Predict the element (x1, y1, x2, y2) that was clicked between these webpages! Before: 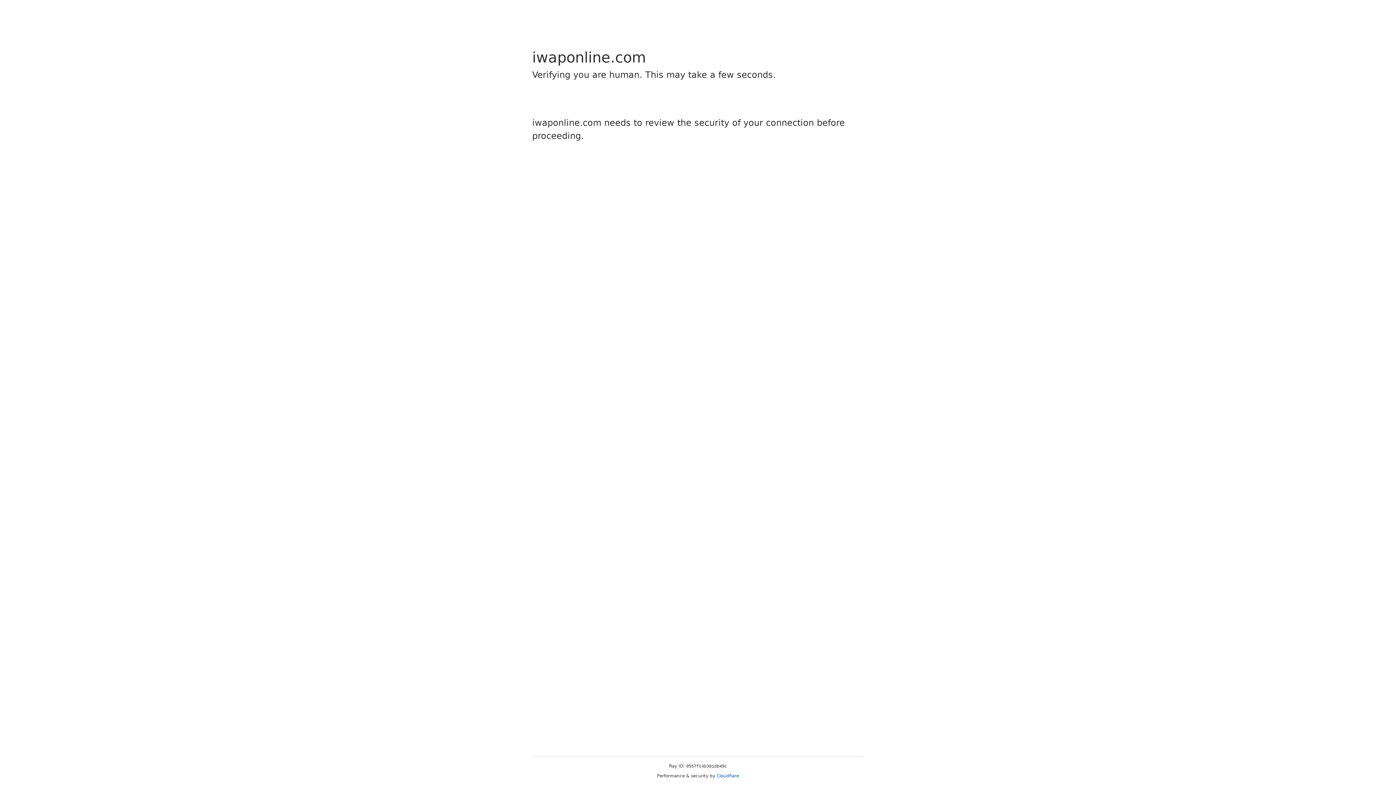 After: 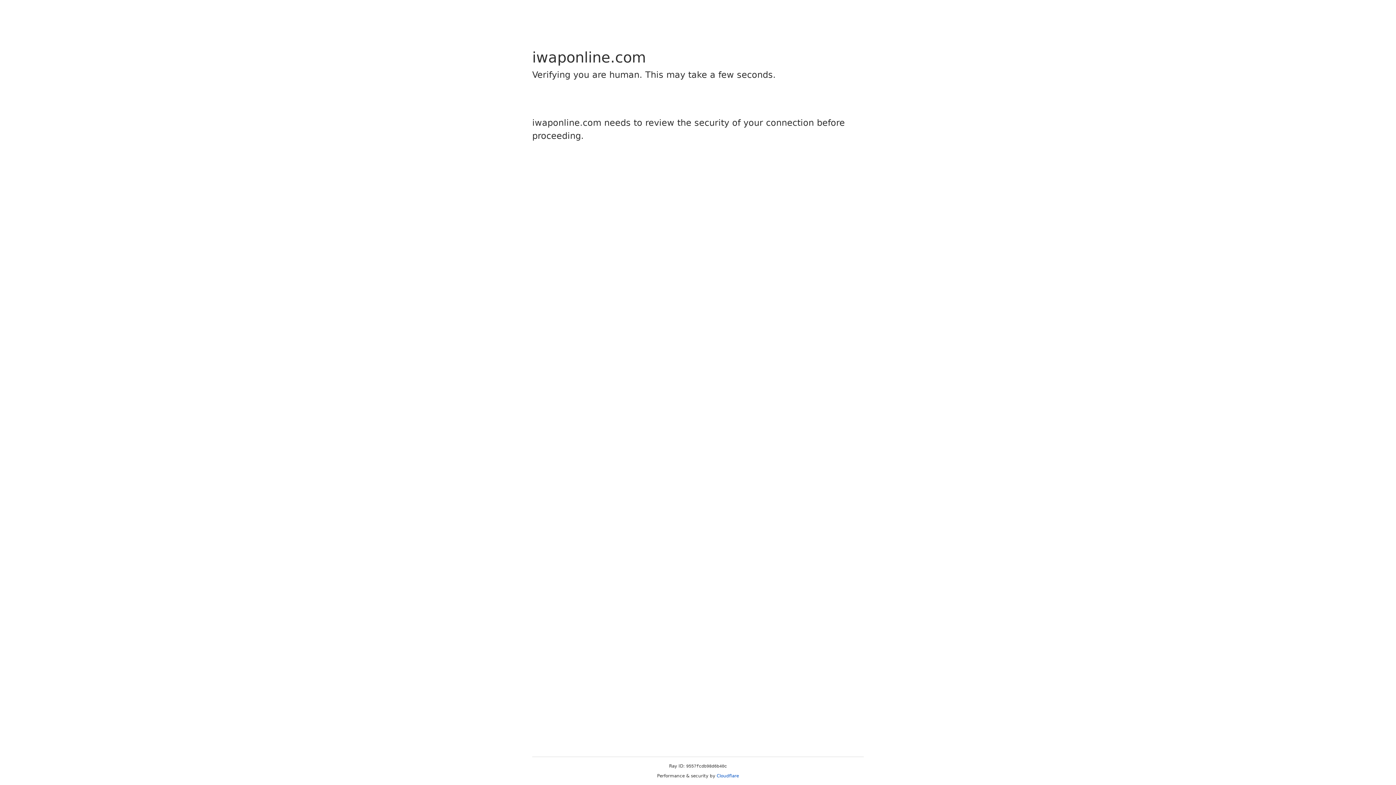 Action: bbox: (716, 773, 739, 778) label: Cloudflare